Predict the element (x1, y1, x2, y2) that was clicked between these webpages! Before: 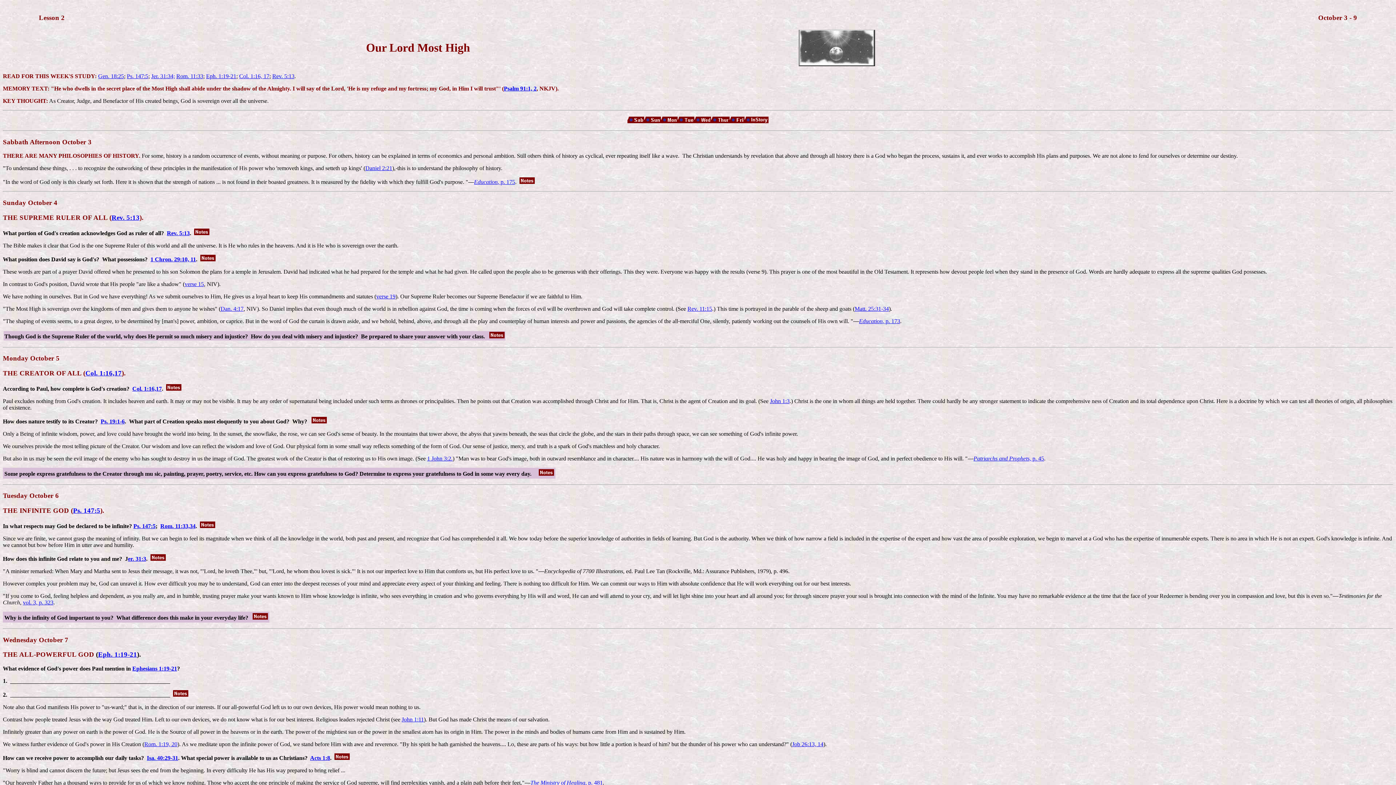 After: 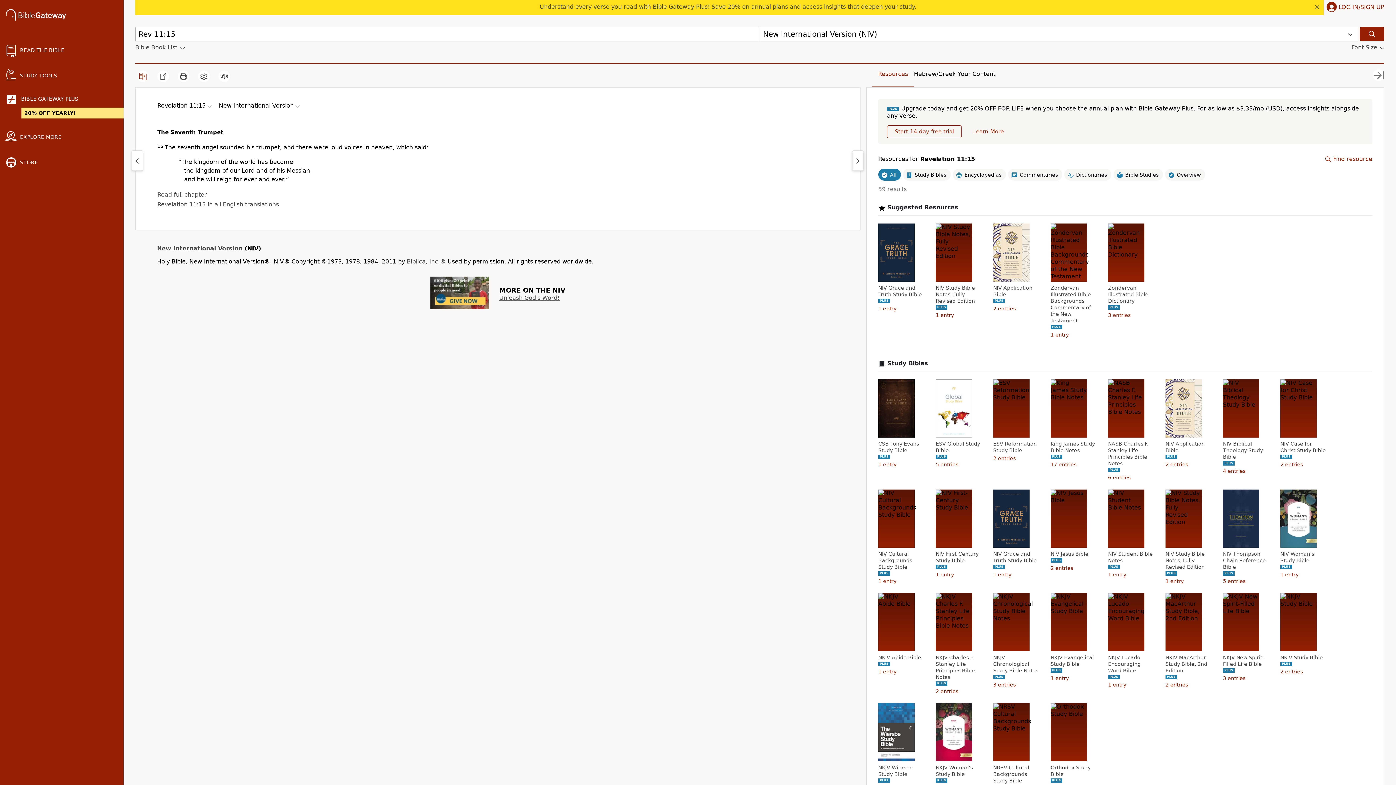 Action: bbox: (687, 305, 712, 311) label: Rev. 11:15